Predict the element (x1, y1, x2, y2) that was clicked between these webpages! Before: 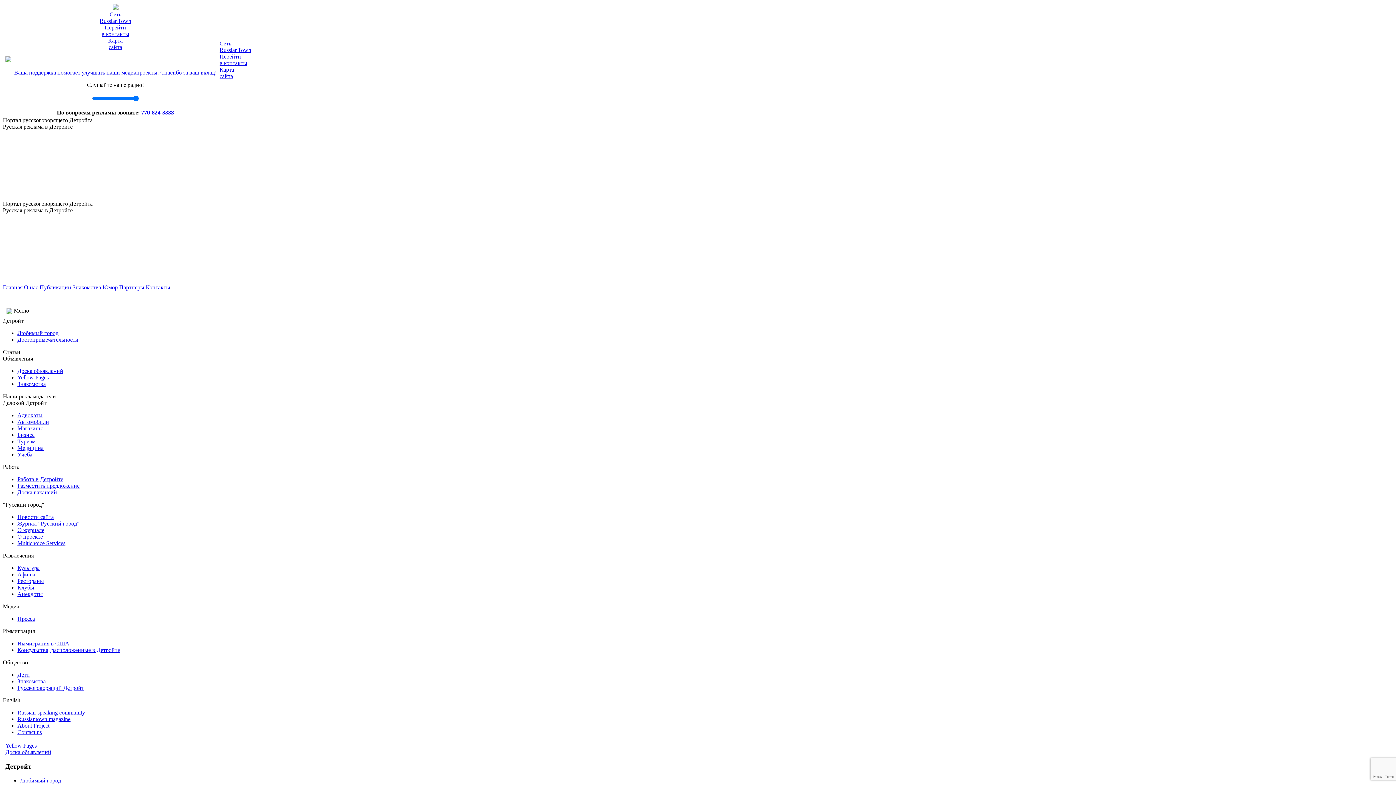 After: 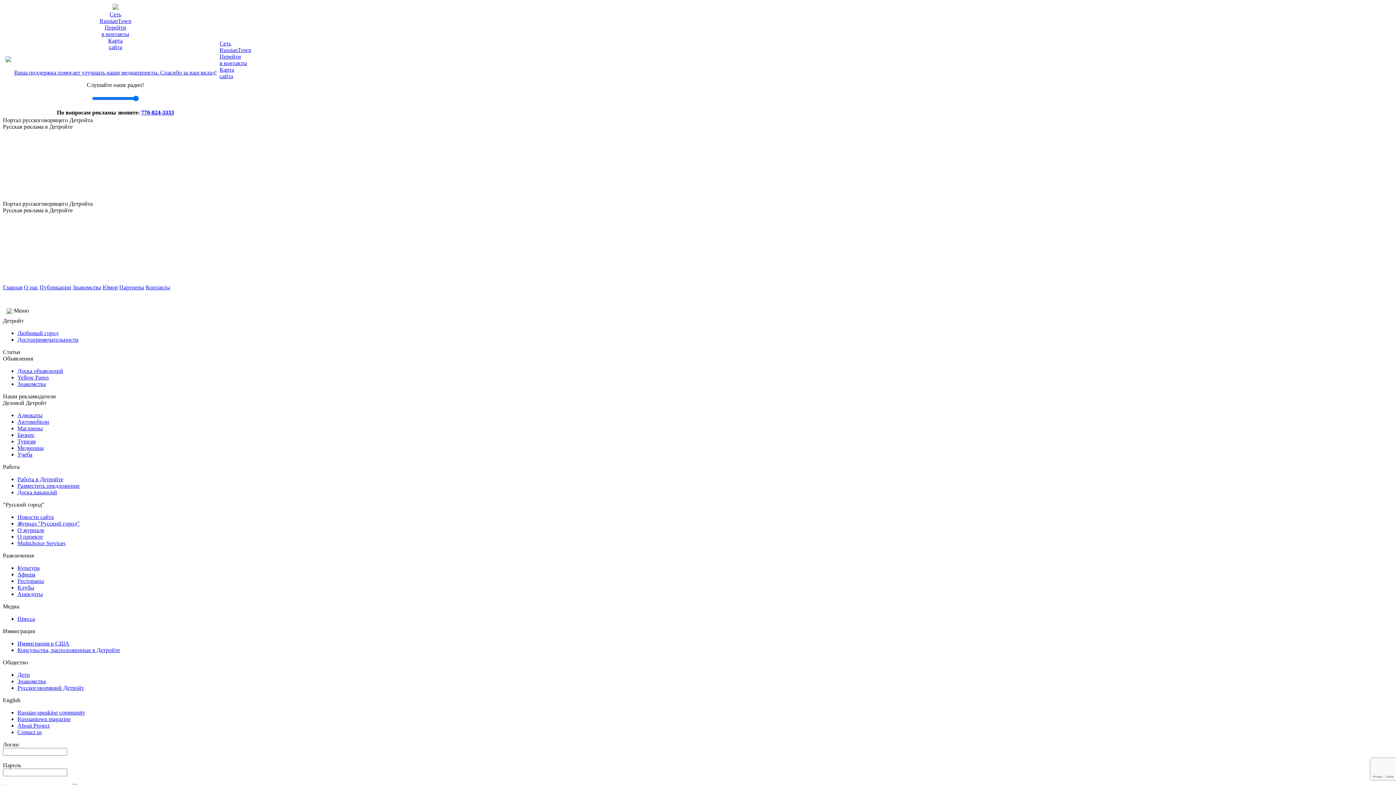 Action: label: Yellow Pages bbox: (5, 743, 36, 749)